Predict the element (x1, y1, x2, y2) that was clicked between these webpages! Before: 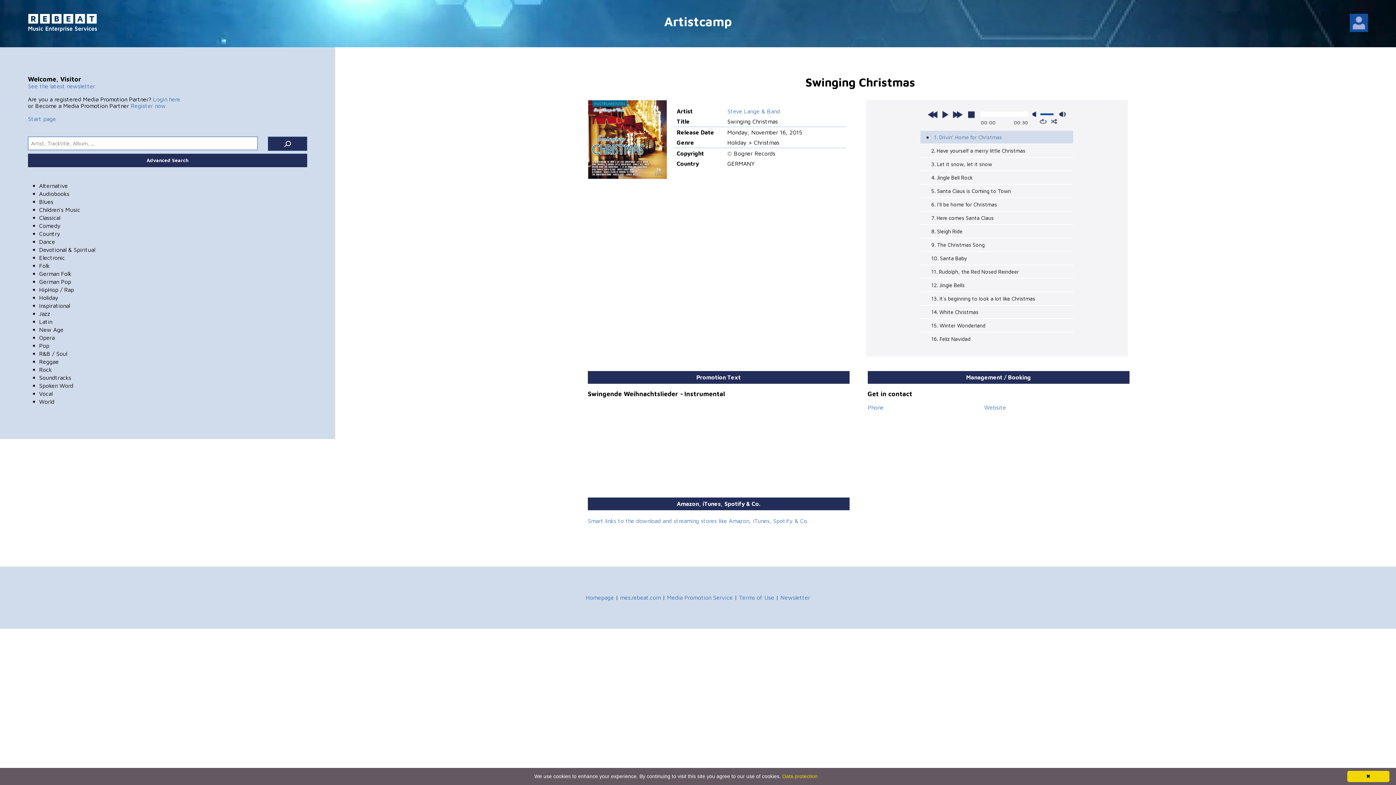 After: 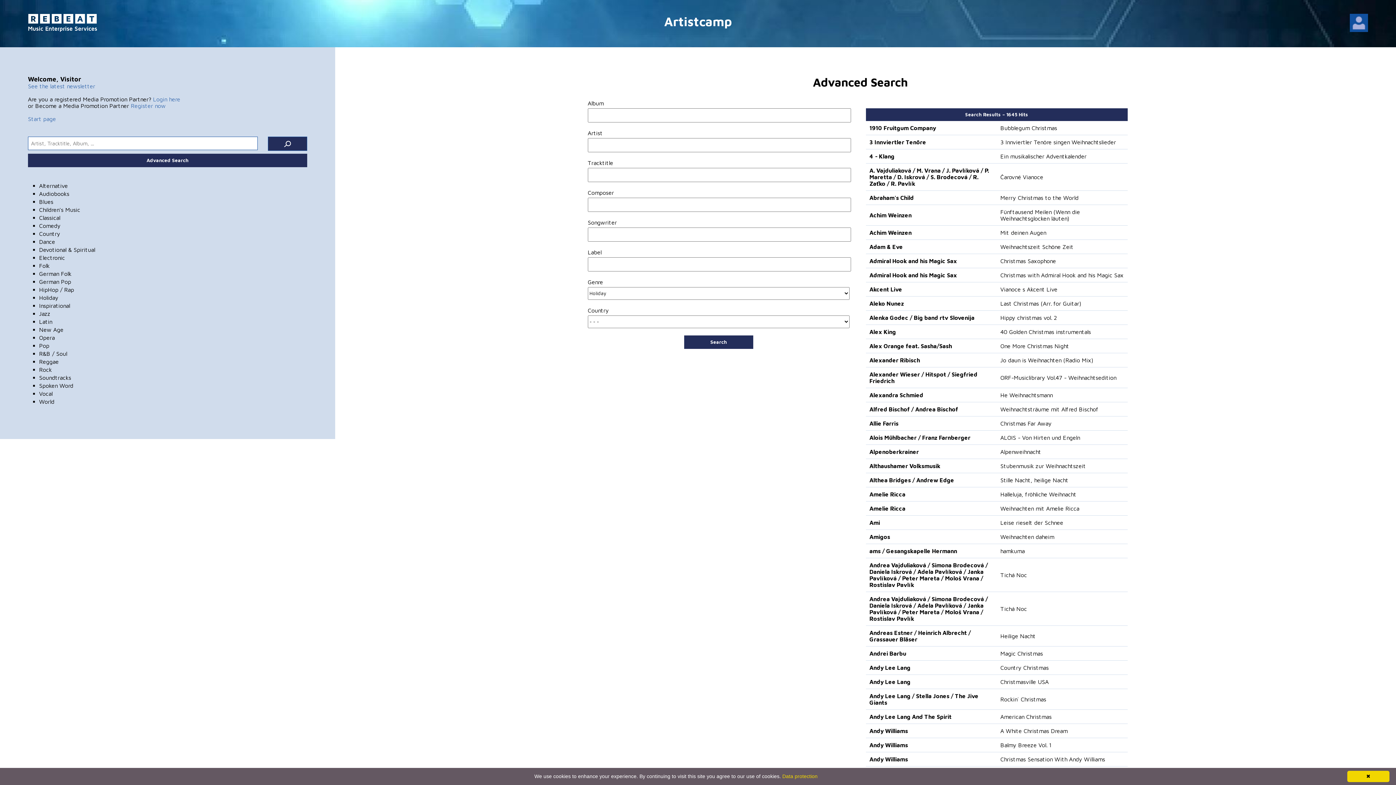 Action: bbox: (39, 294, 58, 300) label: Holiday